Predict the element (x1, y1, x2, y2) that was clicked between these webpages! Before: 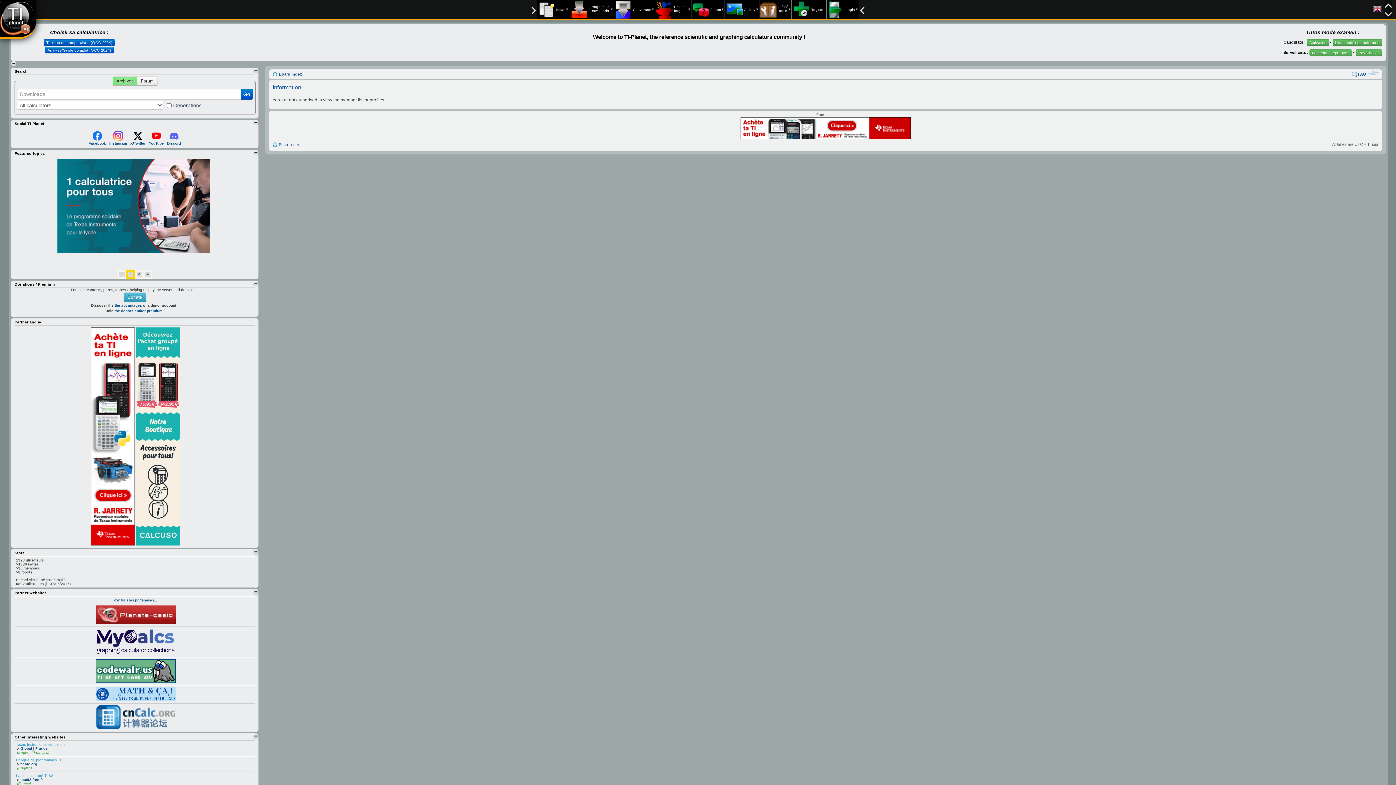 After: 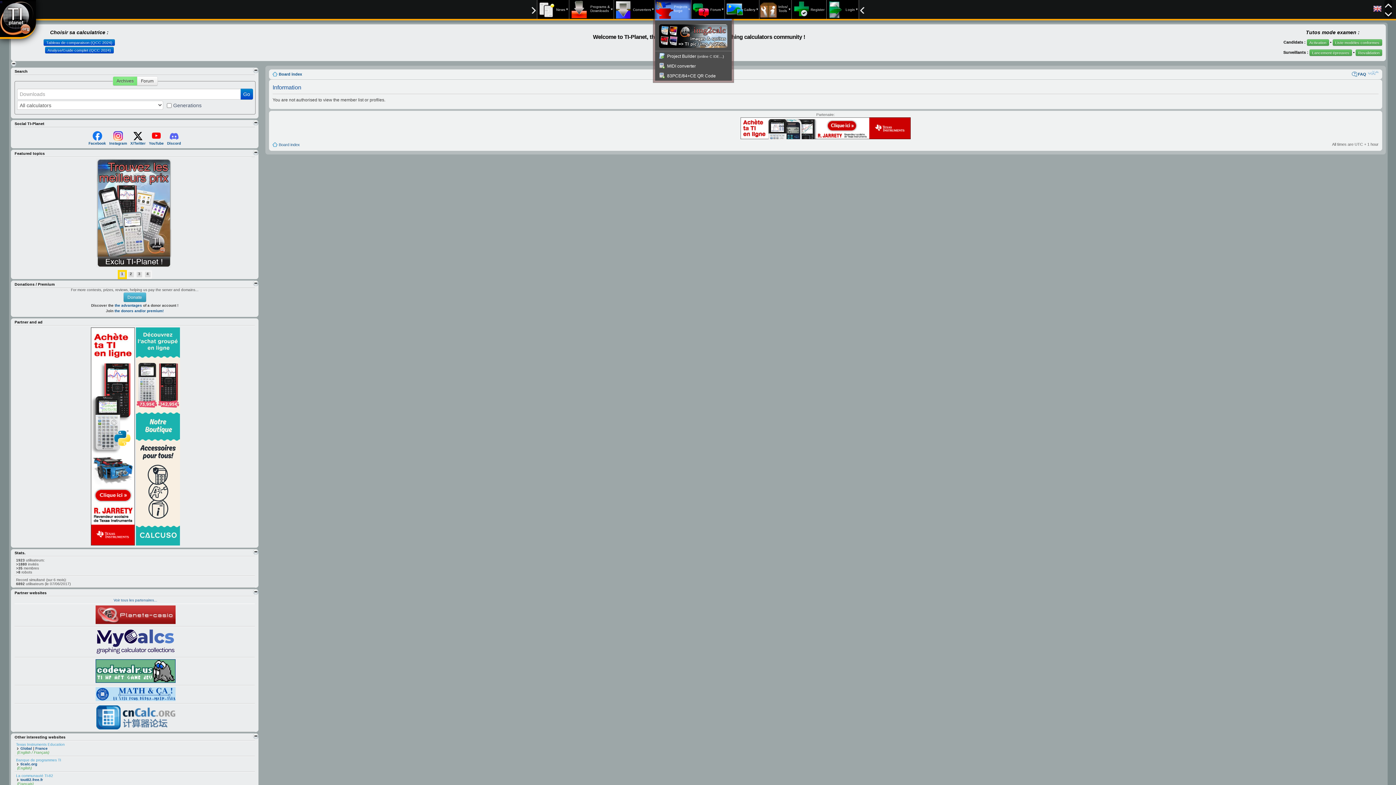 Action: bbox: (655, 0, 687, 18) label: Projects
forge